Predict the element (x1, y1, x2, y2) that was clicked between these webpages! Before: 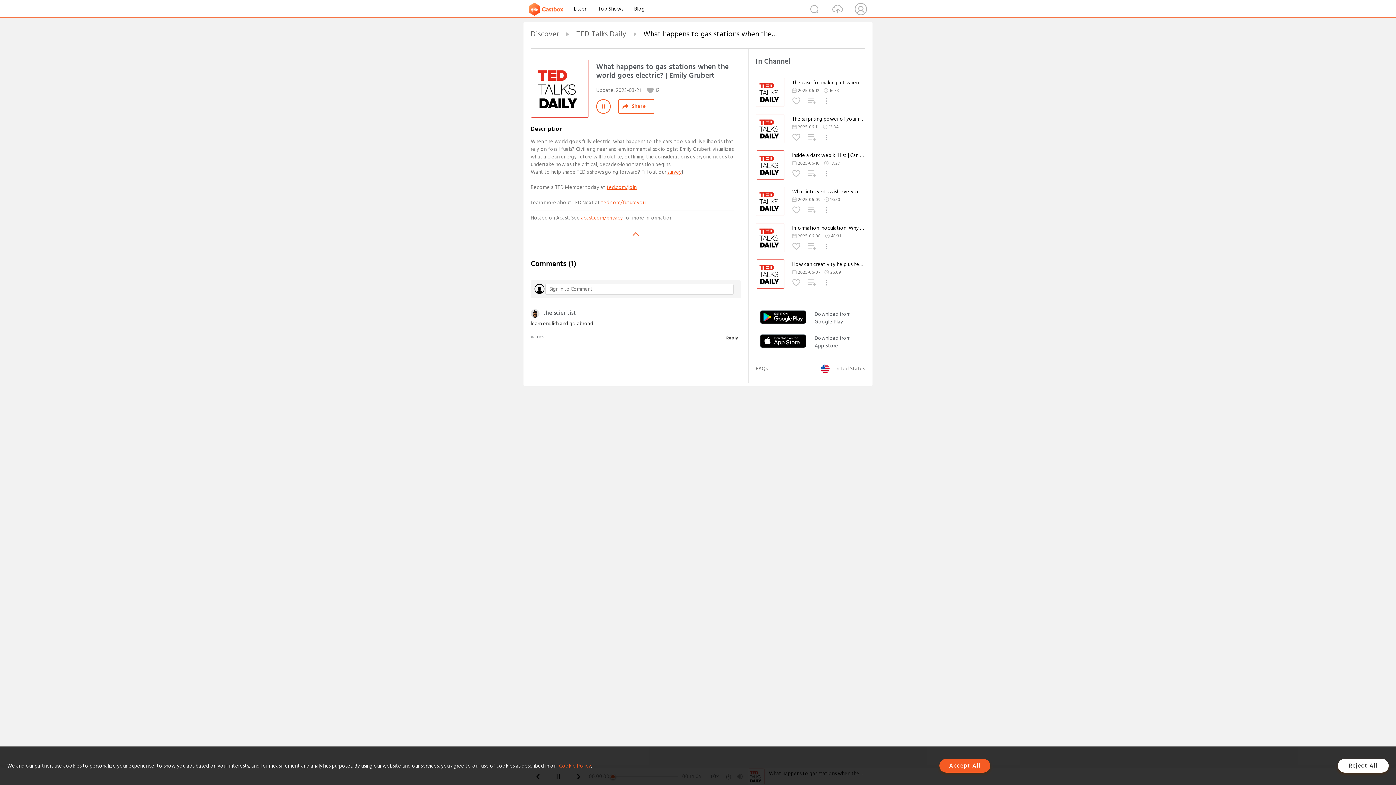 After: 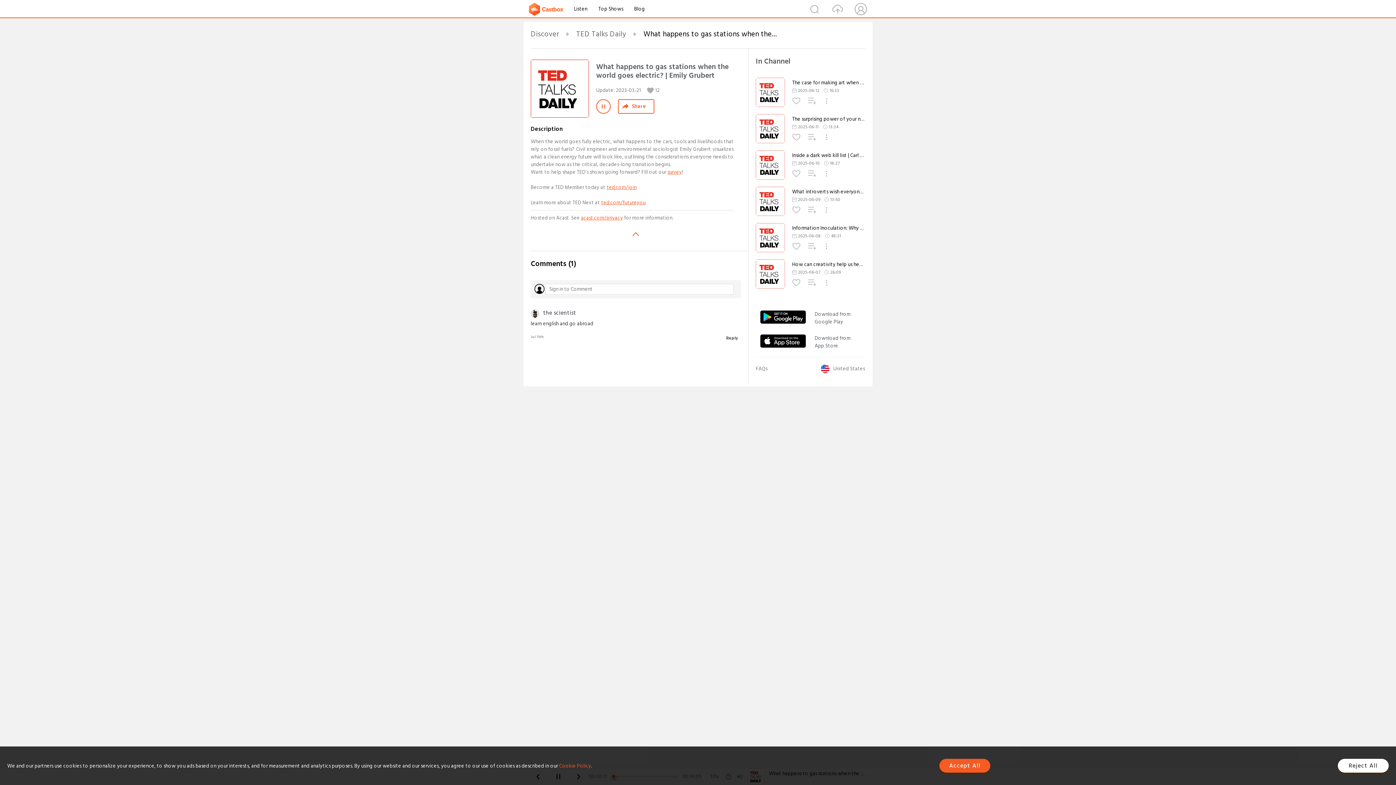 Action: bbox: (606, 183, 636, 191) label: ted.com/join